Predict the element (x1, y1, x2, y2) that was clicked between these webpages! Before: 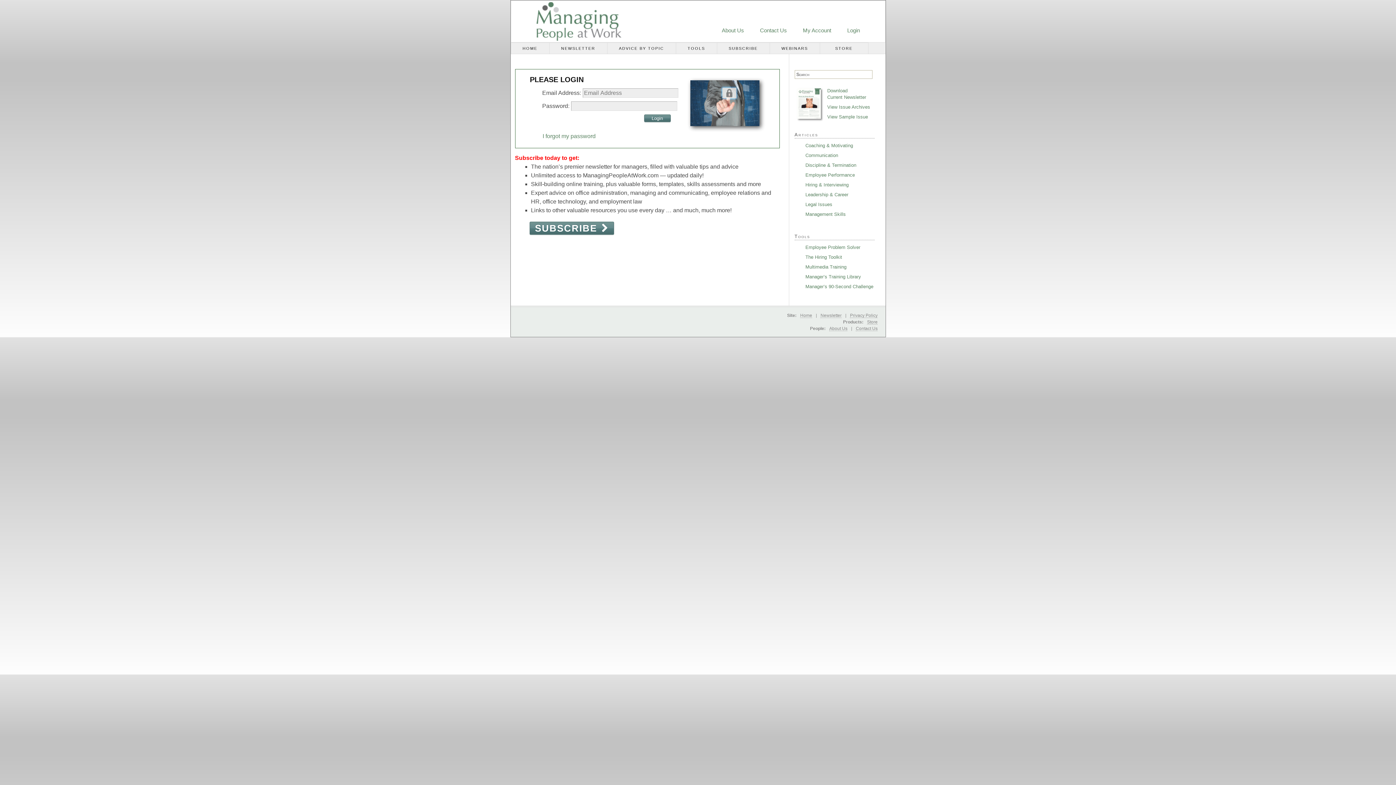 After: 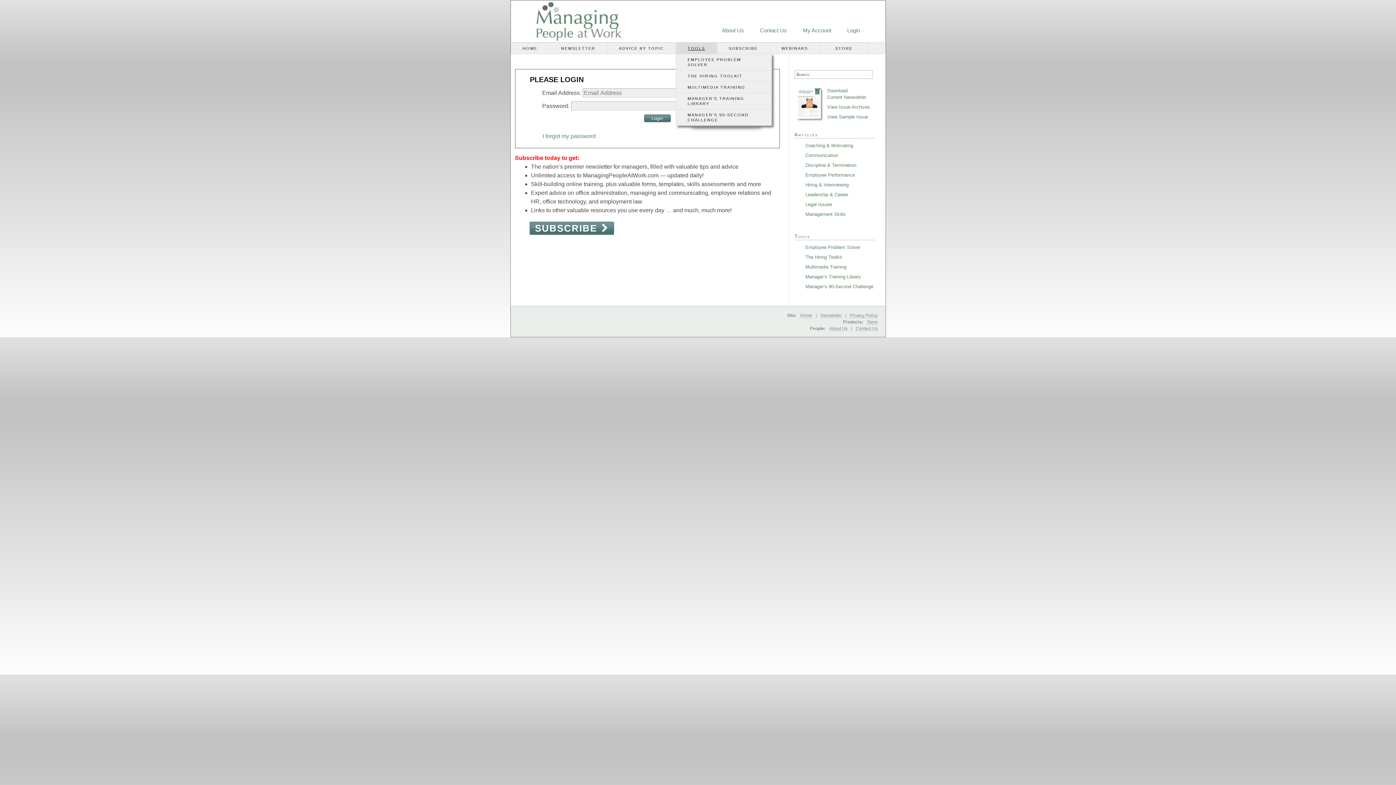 Action: label: TOOLS bbox: (676, 42, 717, 54)